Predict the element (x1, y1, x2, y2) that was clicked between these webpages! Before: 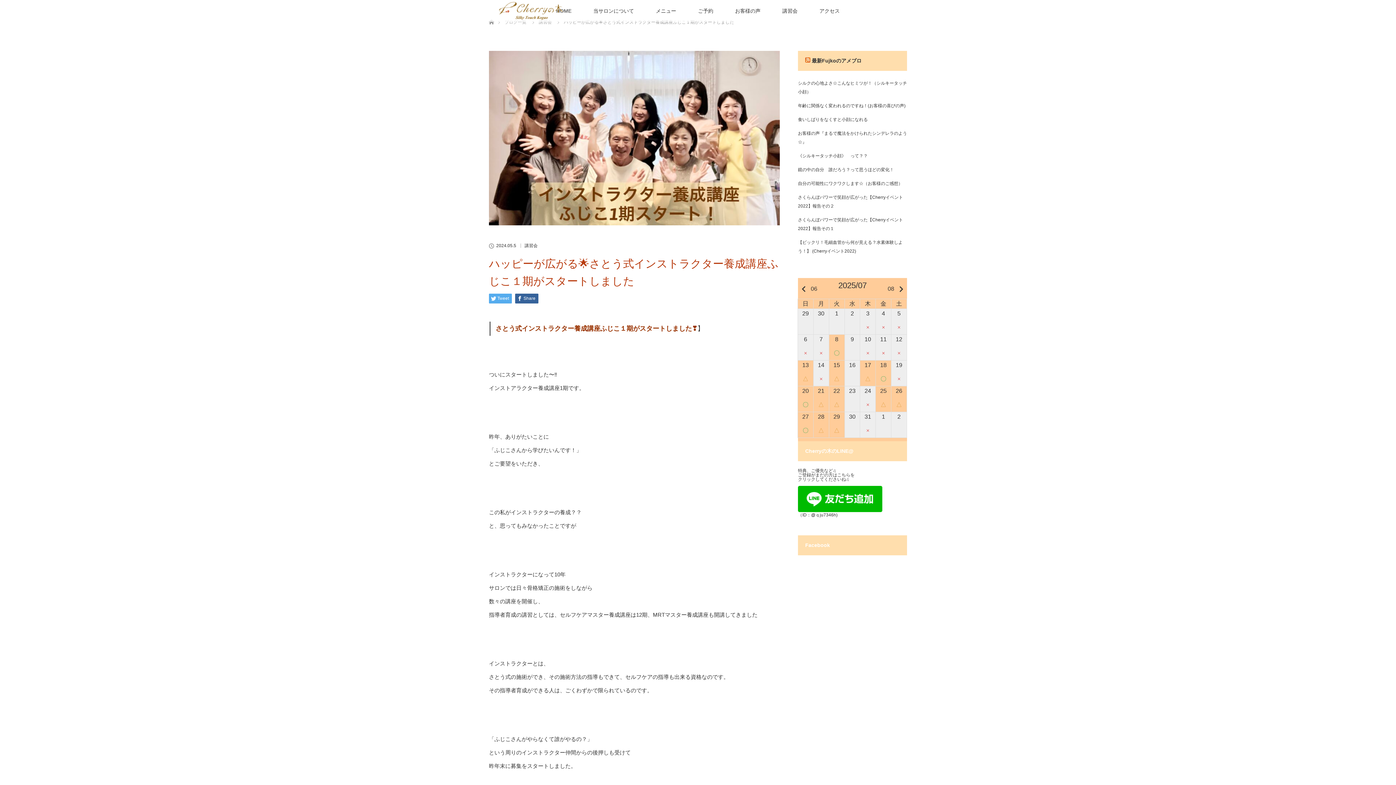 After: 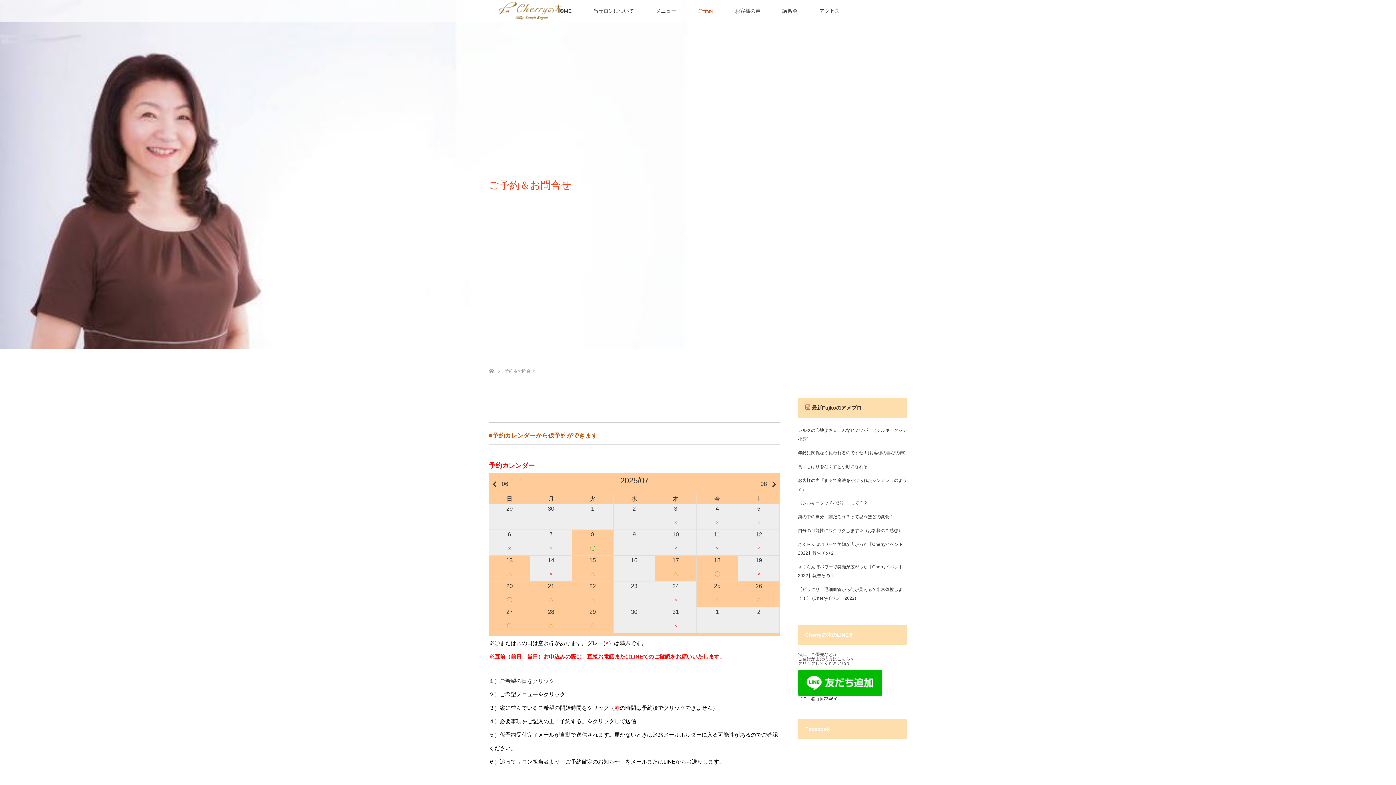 Action: label: ご予約 bbox: (687, 0, 724, 21)